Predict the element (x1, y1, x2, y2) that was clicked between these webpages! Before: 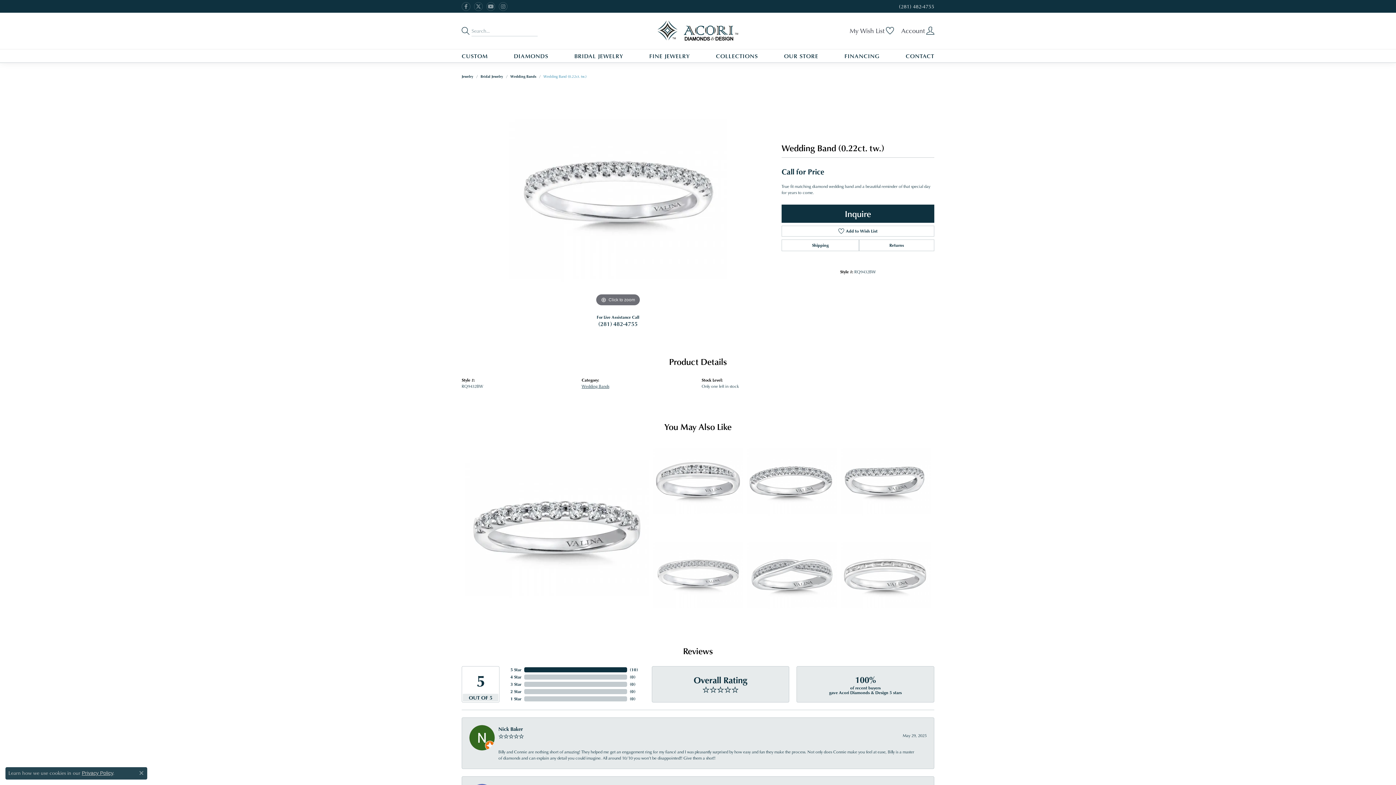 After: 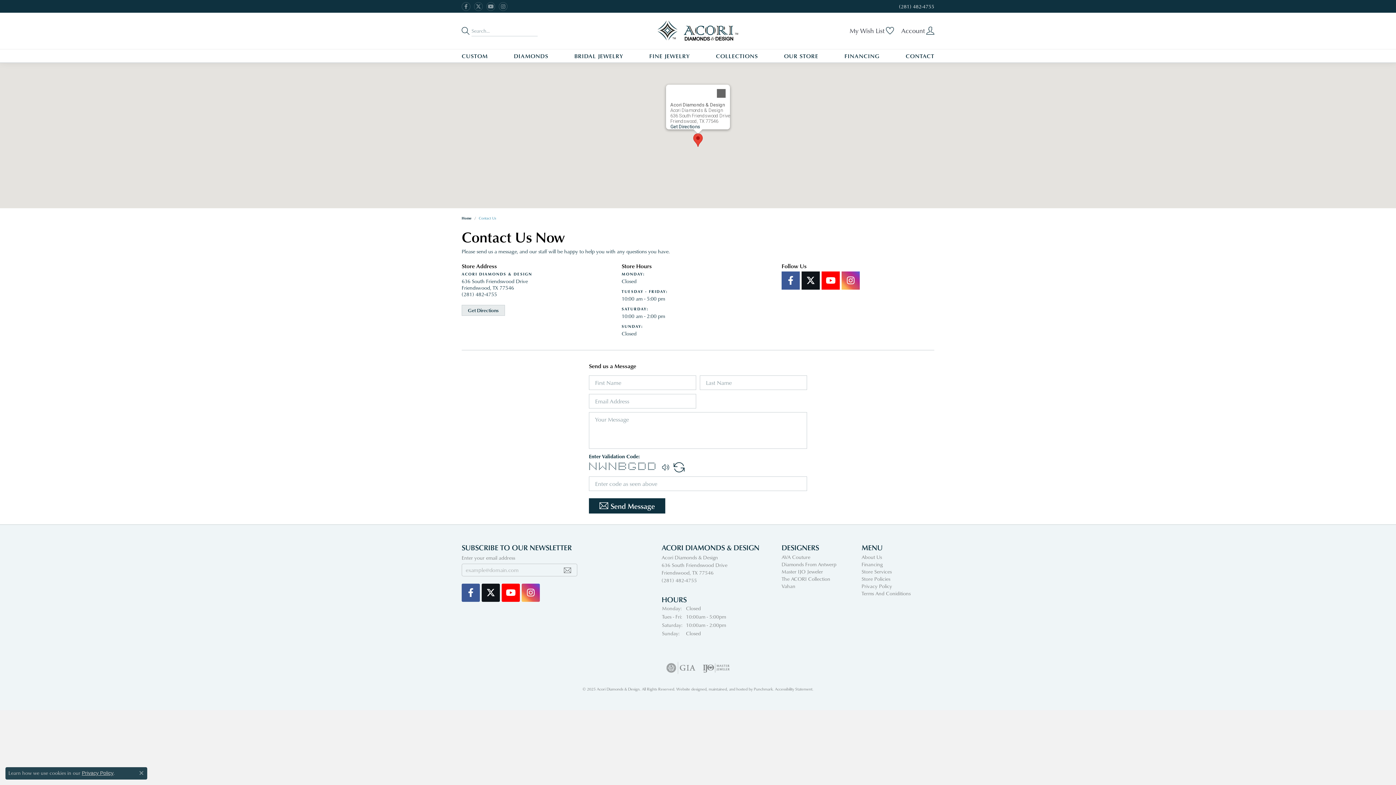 Action: label: CONTACT bbox: (905, 49, 934, 62)